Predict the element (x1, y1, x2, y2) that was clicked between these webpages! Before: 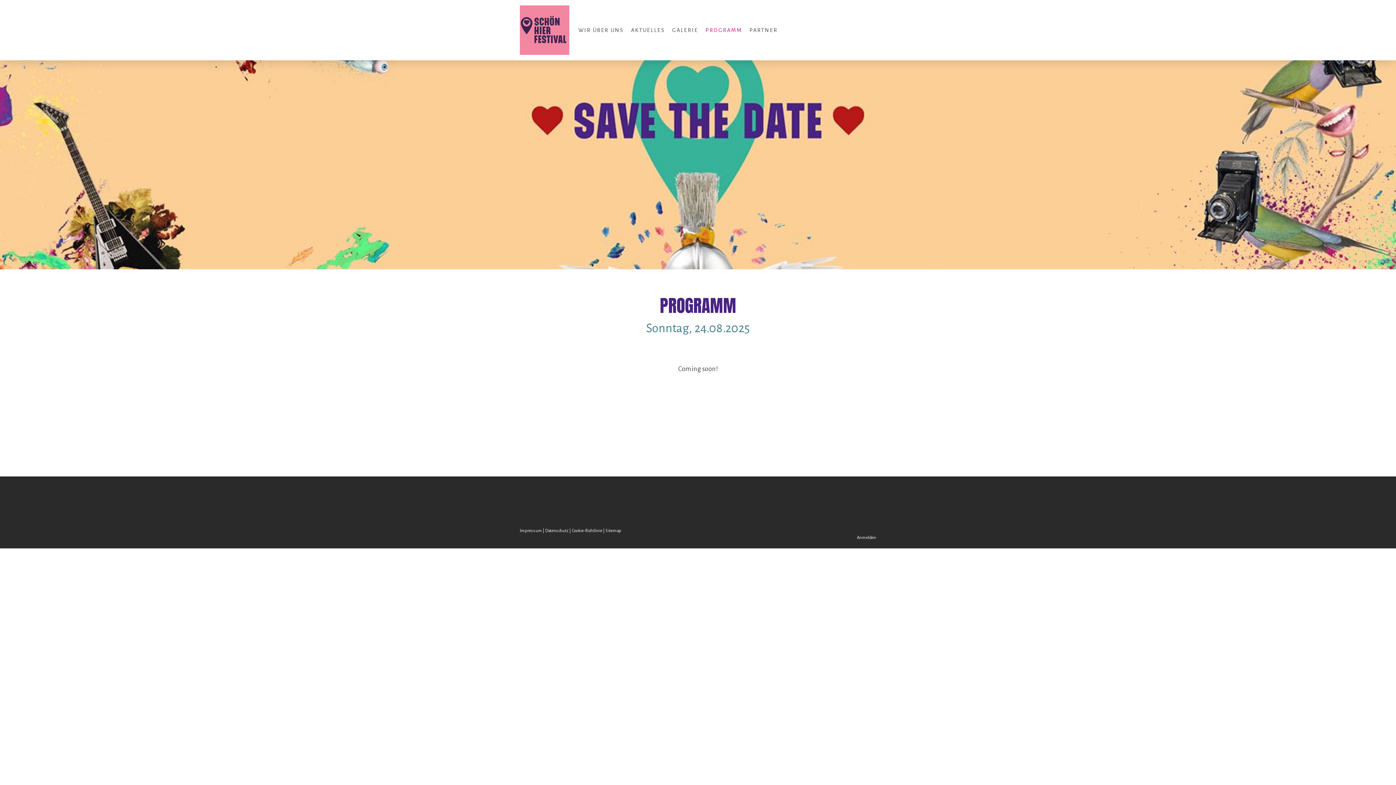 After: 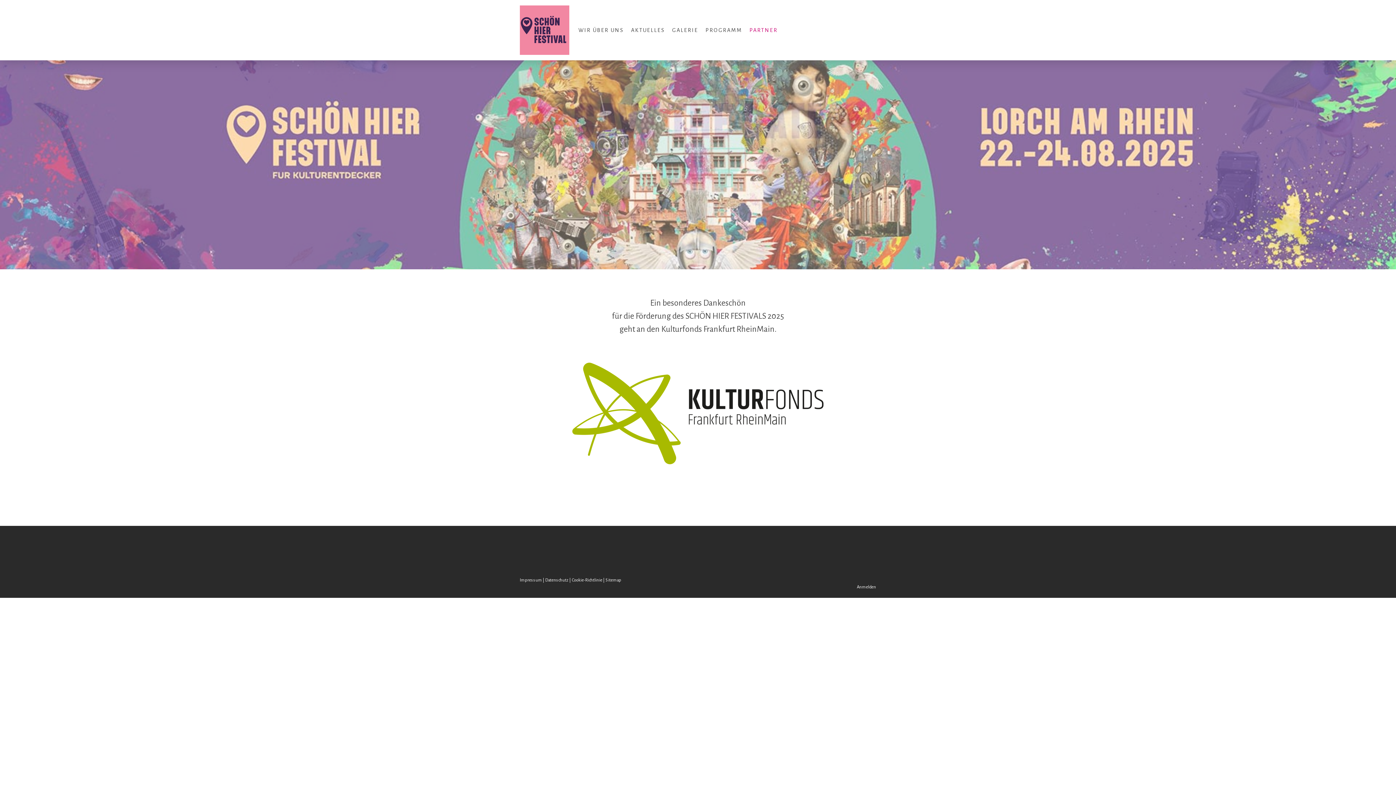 Action: label: PARTNER bbox: (746, 22, 781, 38)